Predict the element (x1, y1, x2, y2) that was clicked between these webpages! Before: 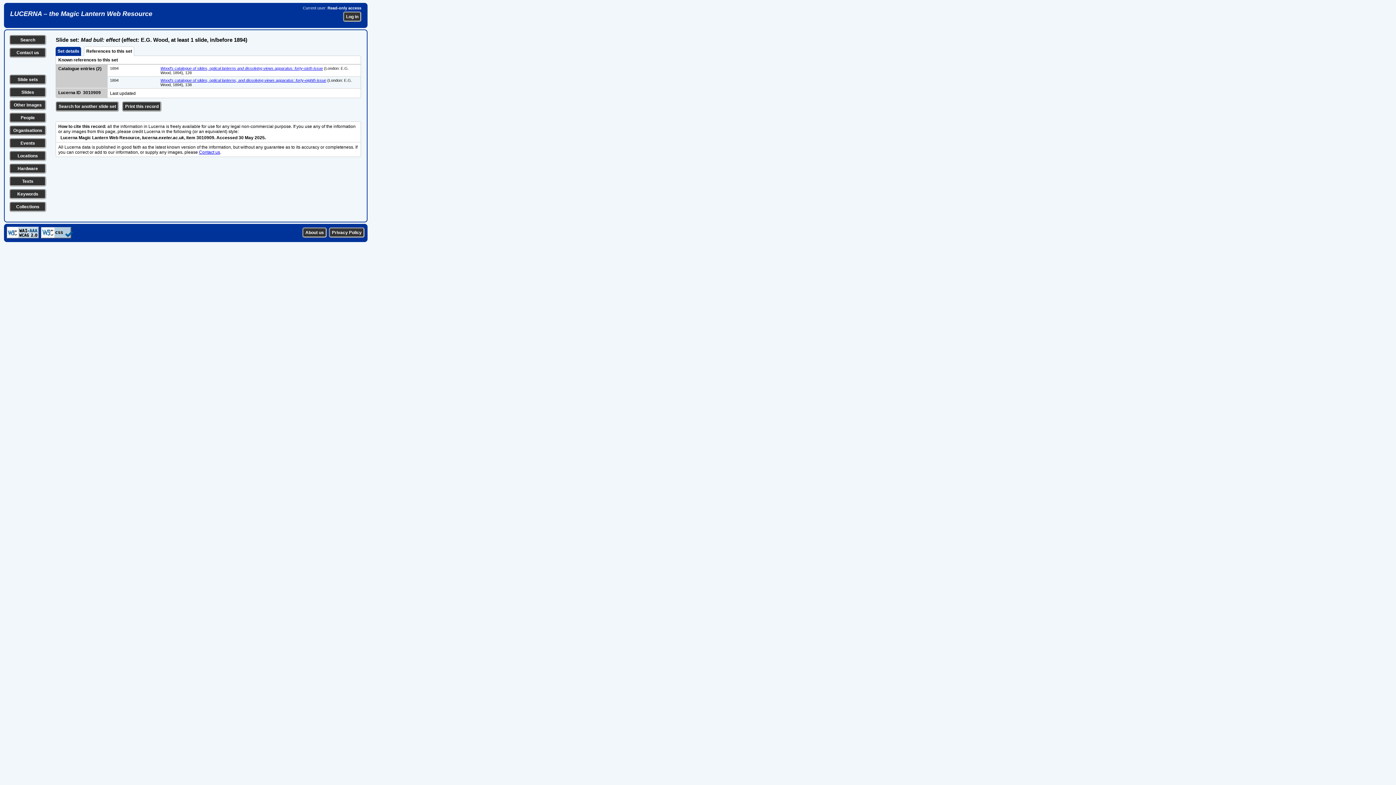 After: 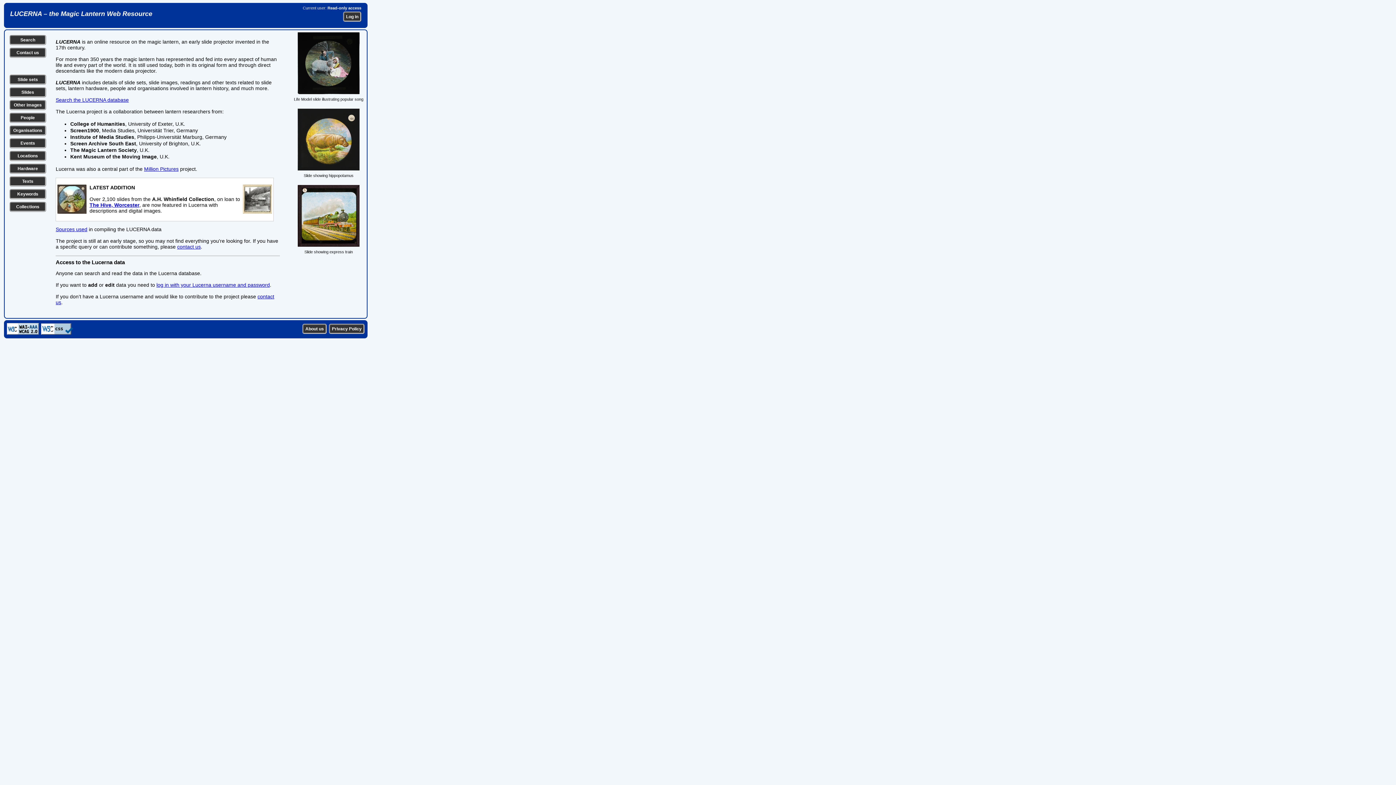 Action: bbox: (10, 10, 152, 17) label: LUCERNA – the Magic Lantern Web Resource